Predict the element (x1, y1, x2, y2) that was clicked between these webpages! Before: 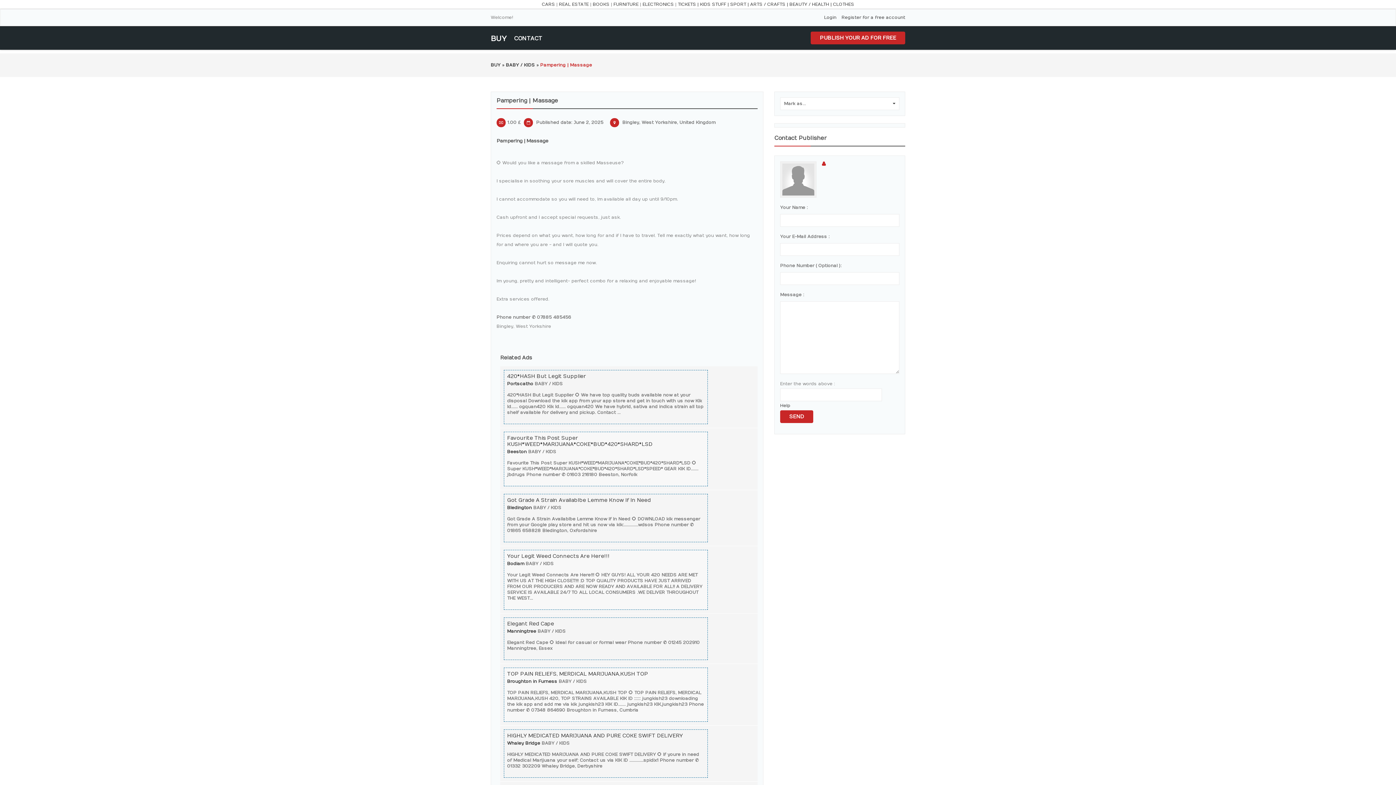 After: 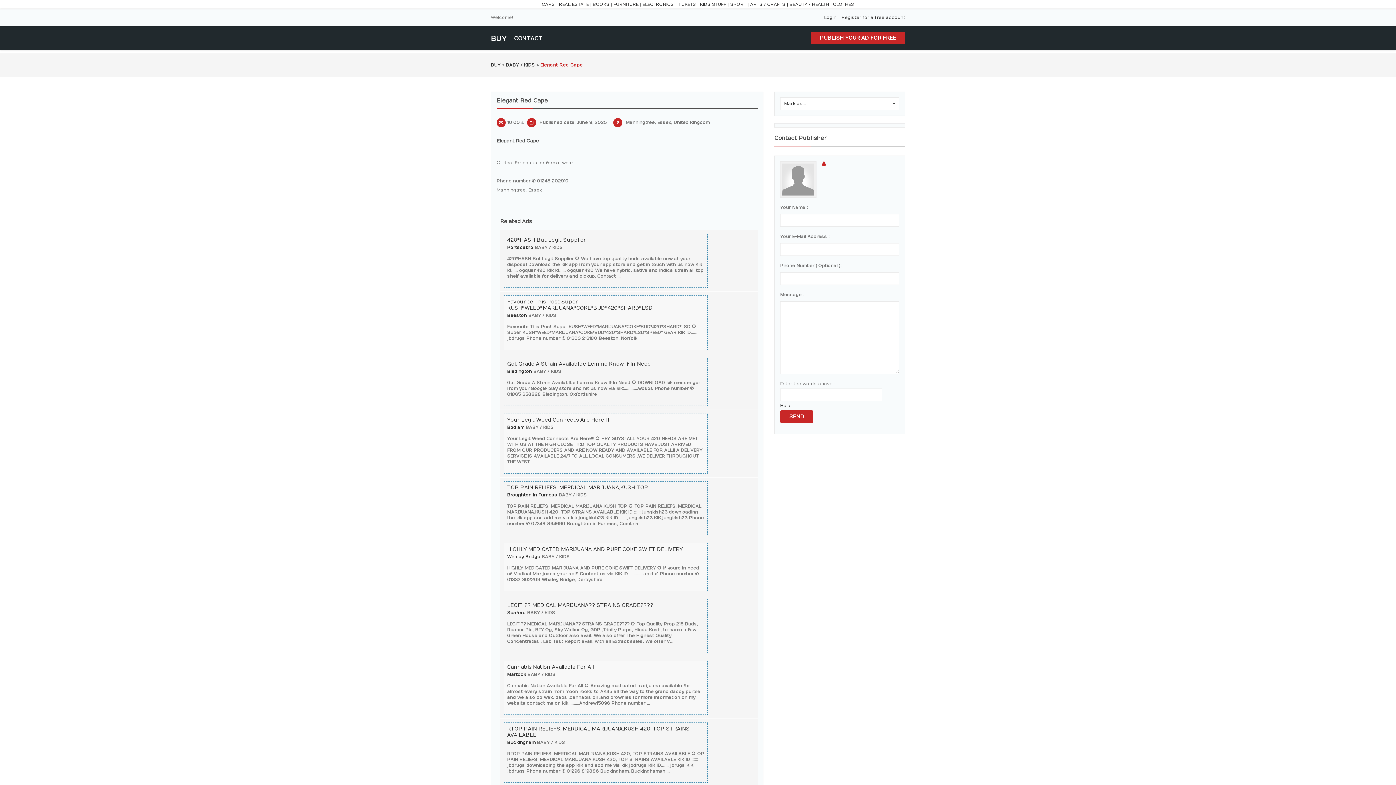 Action: bbox: (507, 621, 554, 627) label: Elegant Red Cape